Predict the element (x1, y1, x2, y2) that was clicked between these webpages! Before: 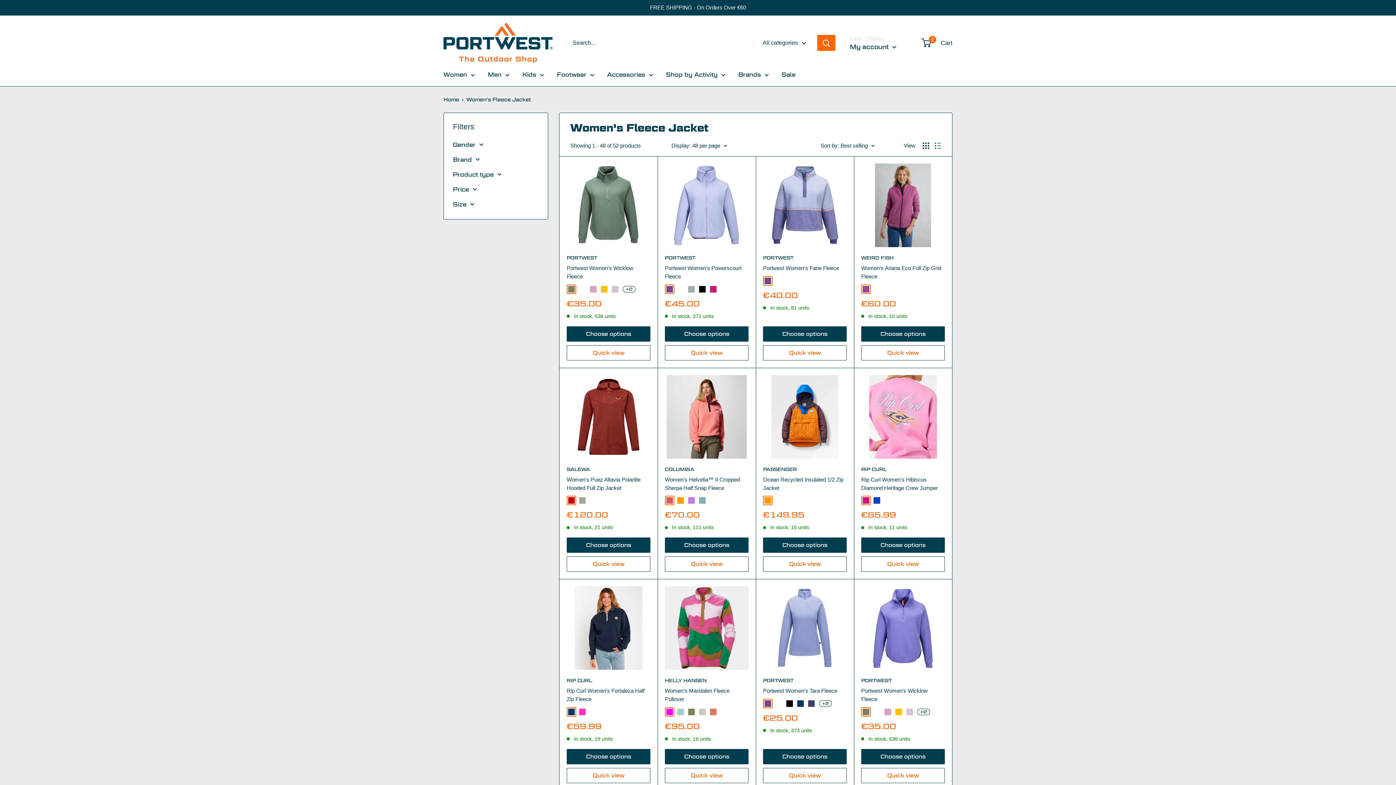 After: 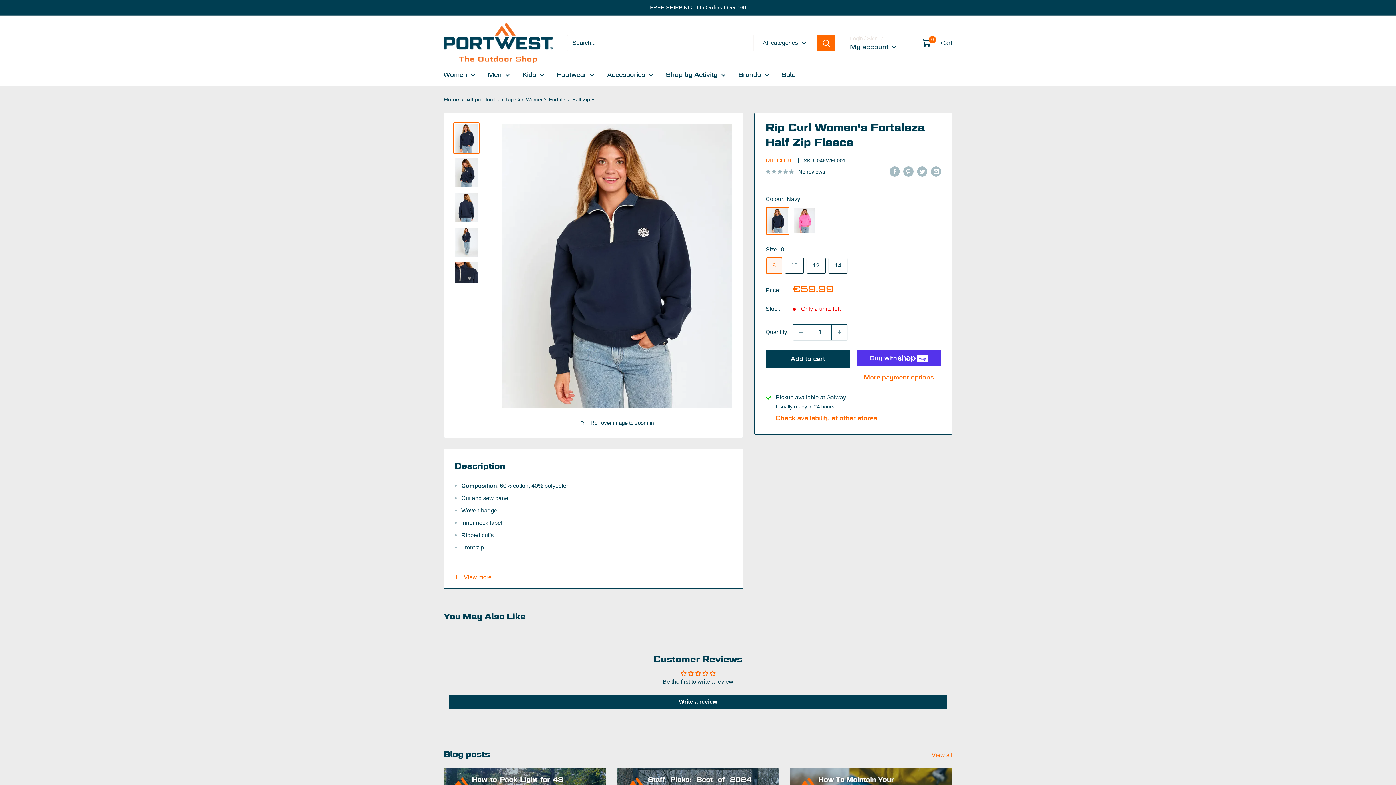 Action: label: Rip Curl Women's Fortaleza Half Zip Fleece bbox: (566, 687, 650, 703)